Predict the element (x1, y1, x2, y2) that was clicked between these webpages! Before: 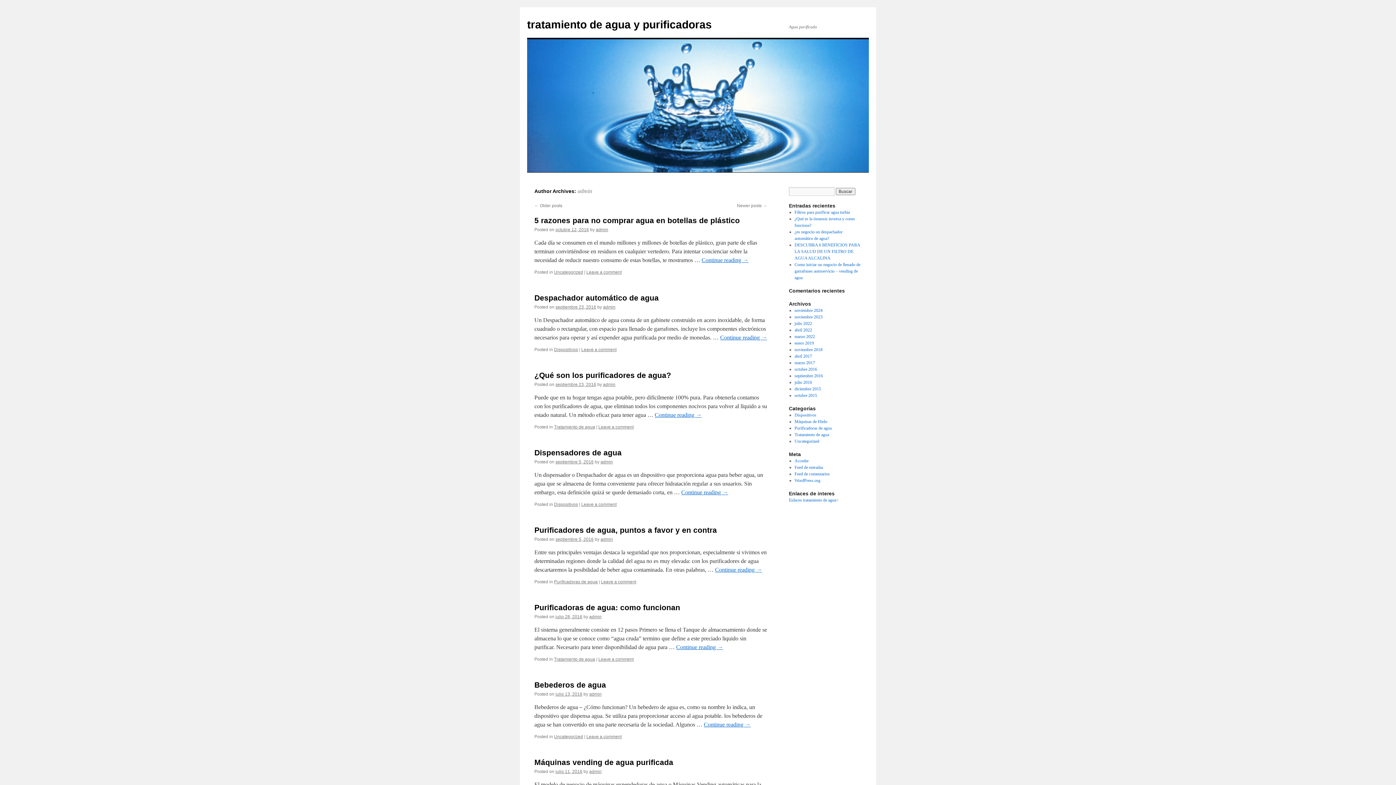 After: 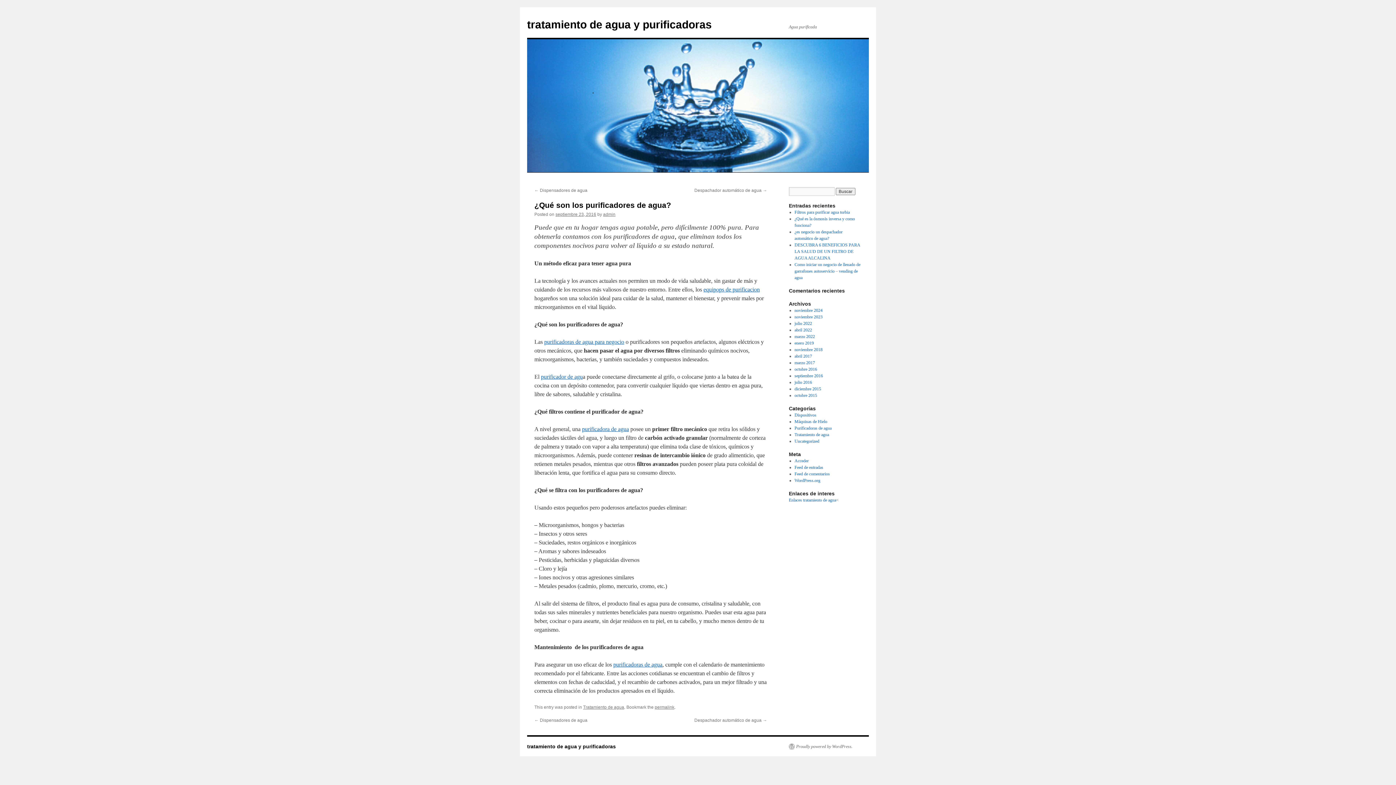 Action: bbox: (555, 382, 596, 387) label: septiembre 23, 2016